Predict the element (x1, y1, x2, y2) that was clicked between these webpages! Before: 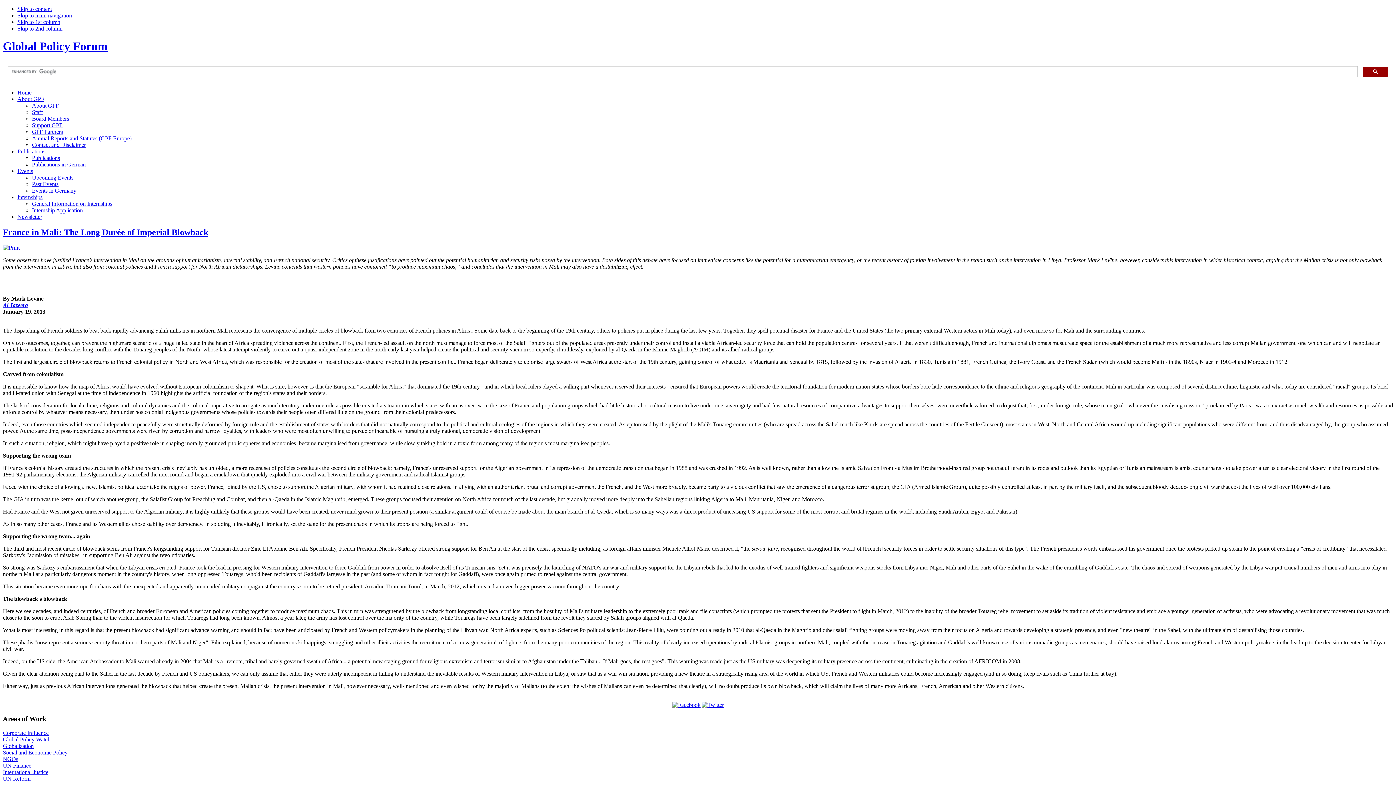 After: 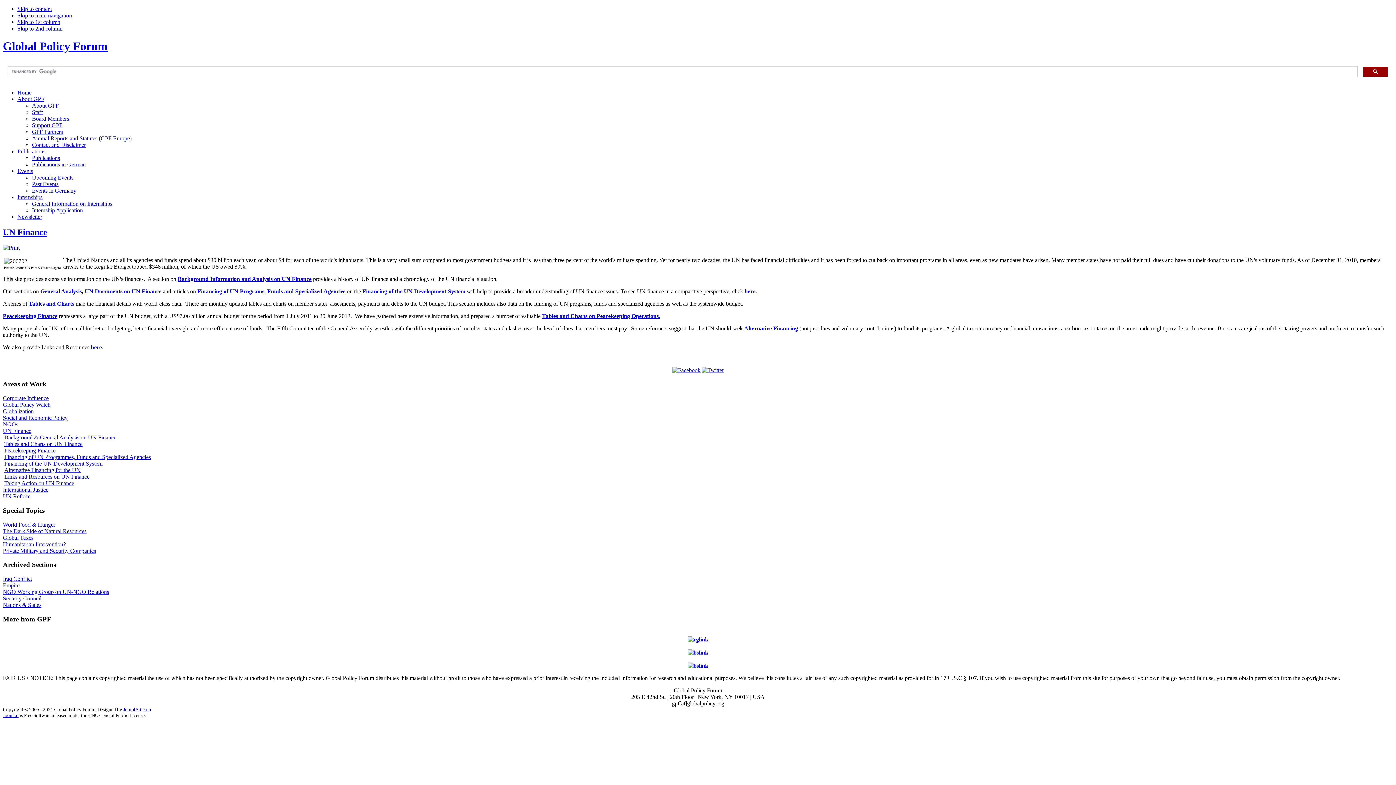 Action: bbox: (2, 762, 31, 769) label: UN Finance